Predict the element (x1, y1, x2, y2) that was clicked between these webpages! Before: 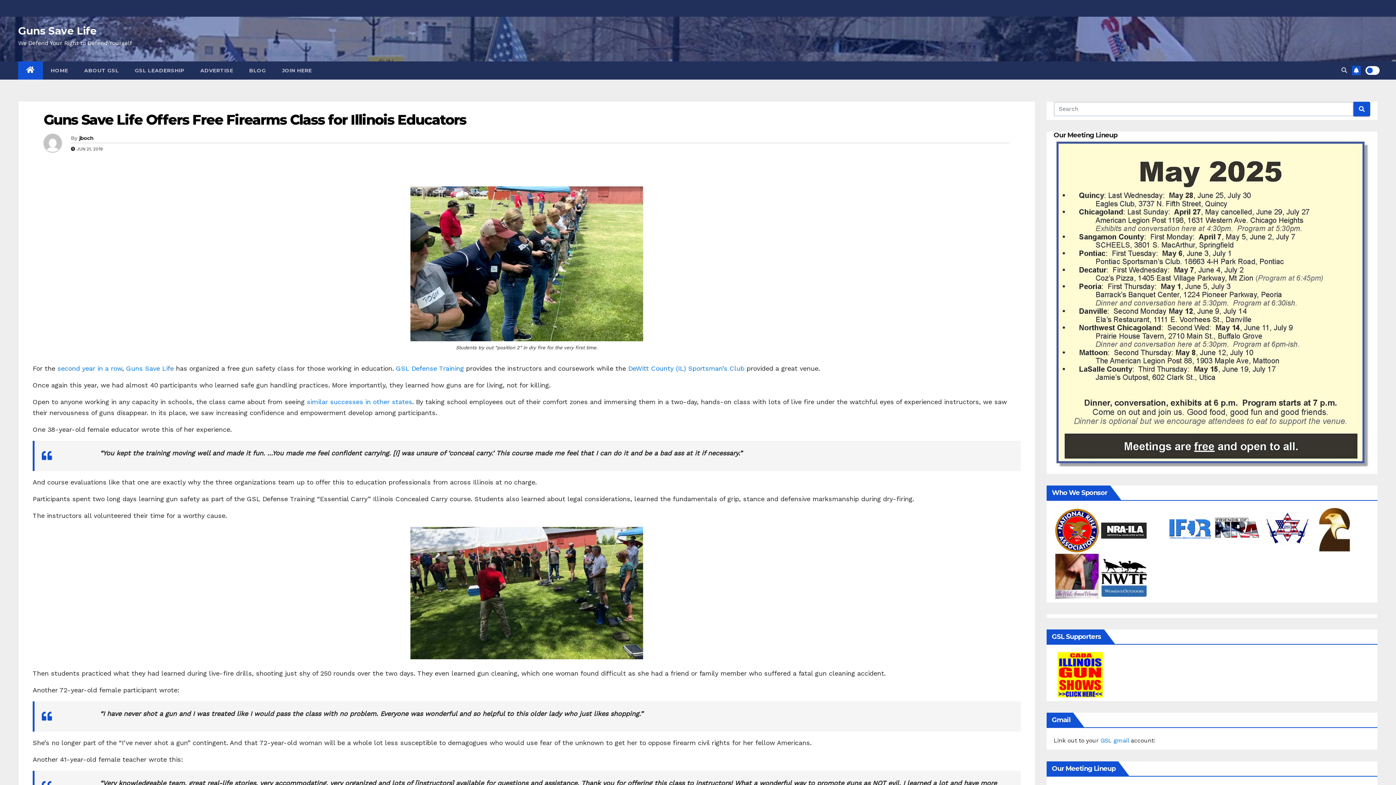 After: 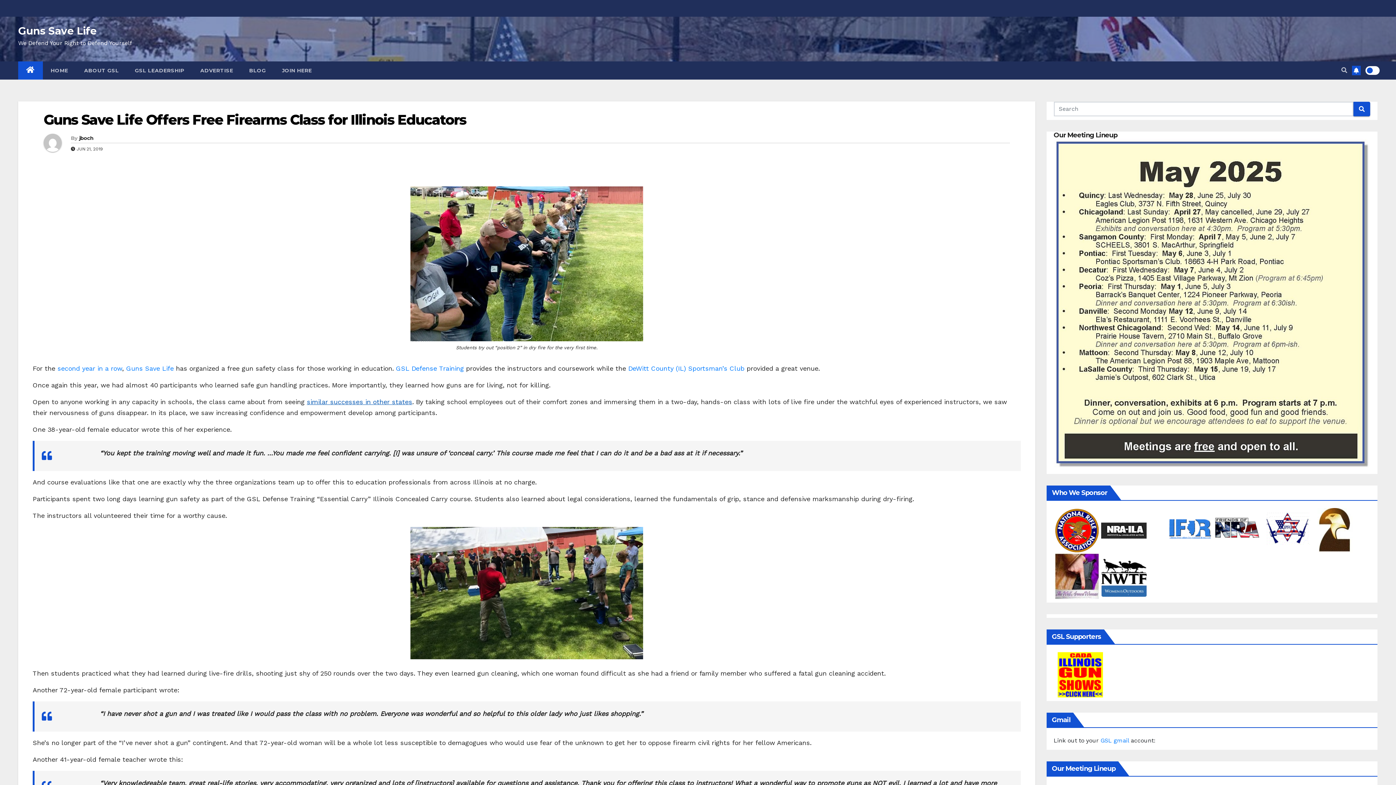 Action: bbox: (306, 398, 412, 405) label: similar successes in other states